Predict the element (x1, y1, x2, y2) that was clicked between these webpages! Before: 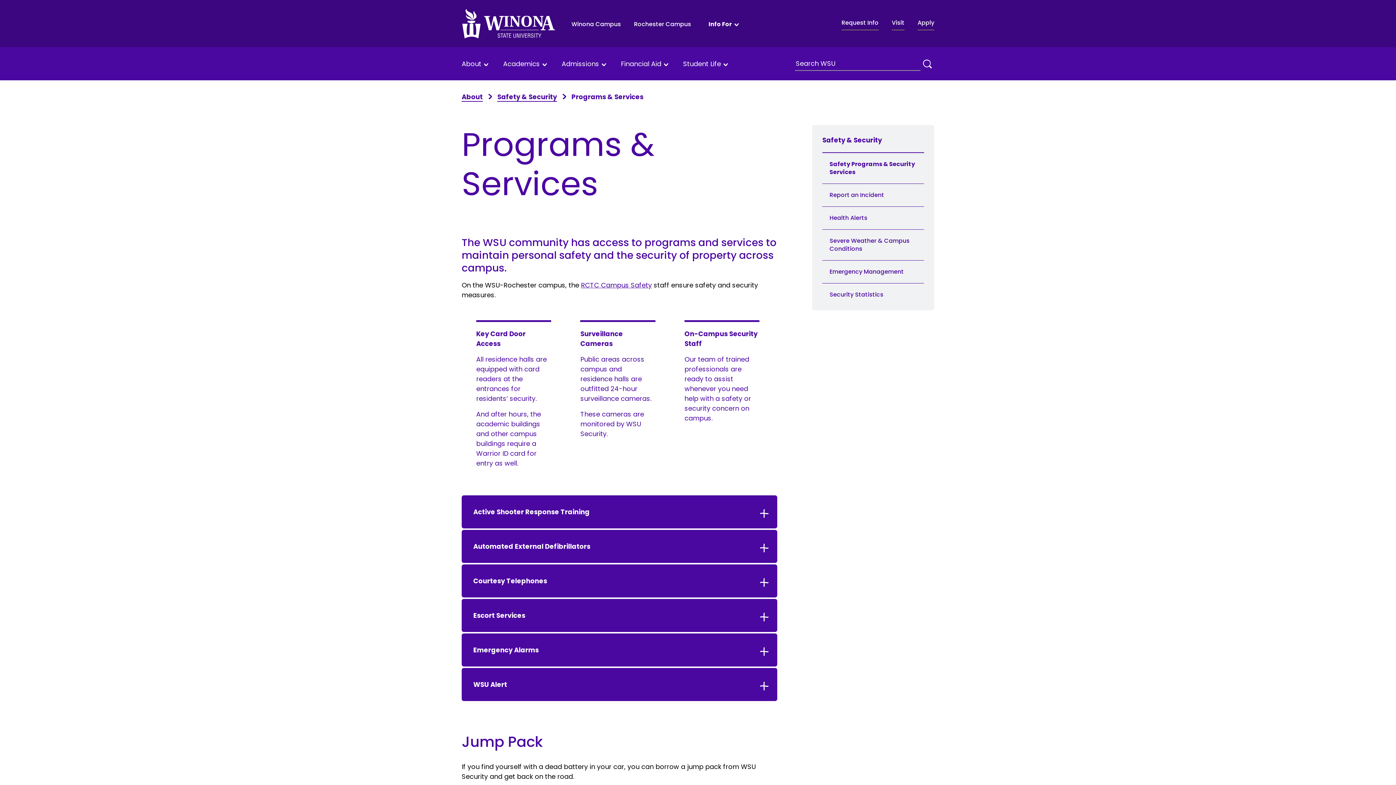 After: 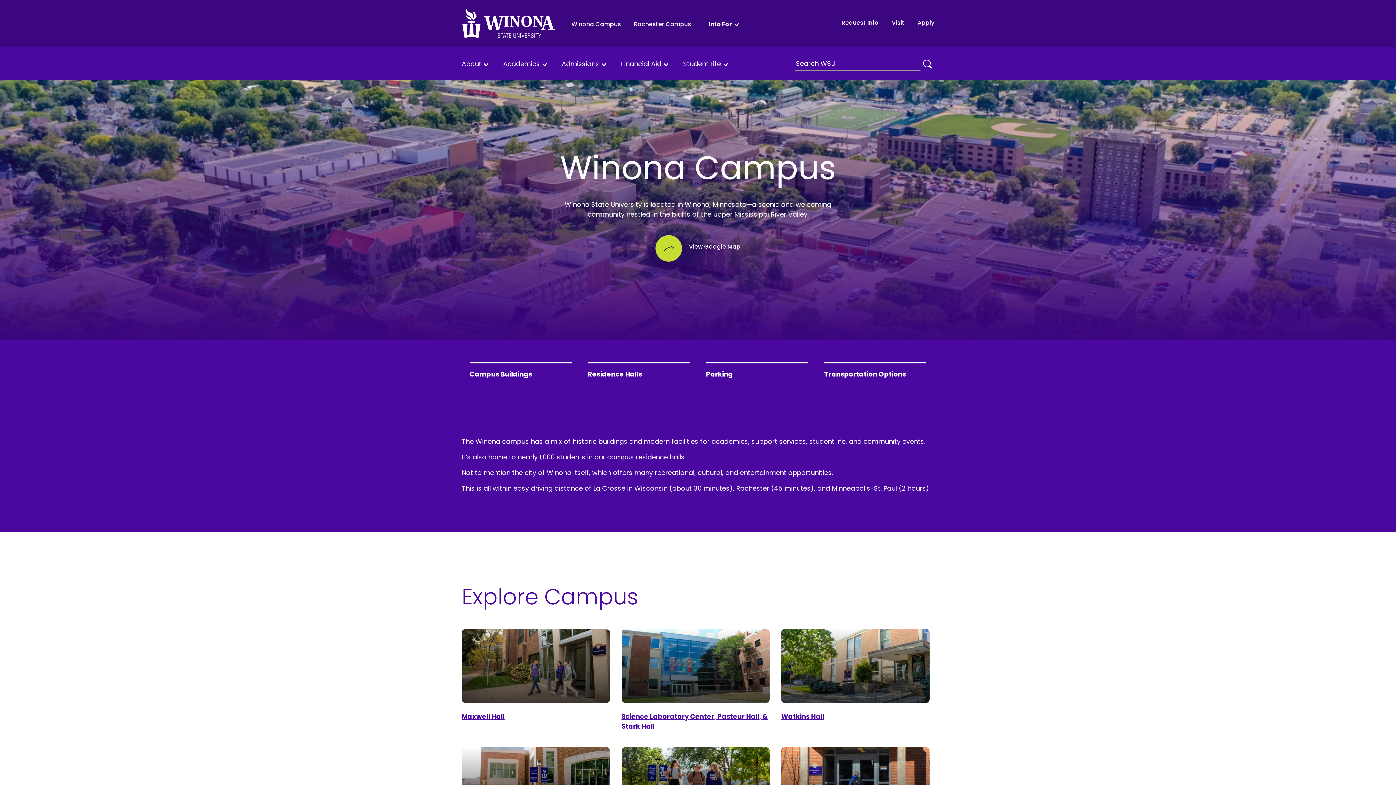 Action: label: Winona Campus bbox: (571, 19, 621, 28)